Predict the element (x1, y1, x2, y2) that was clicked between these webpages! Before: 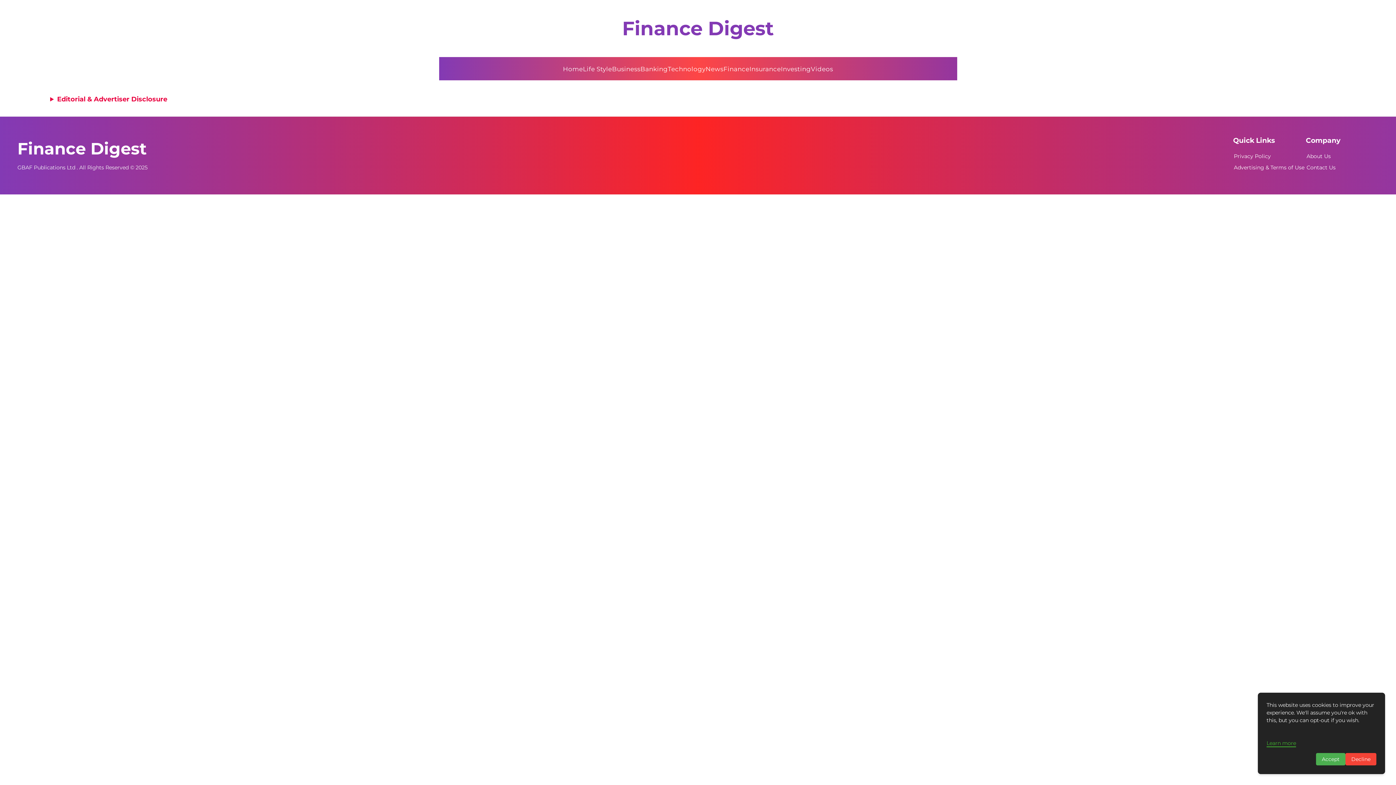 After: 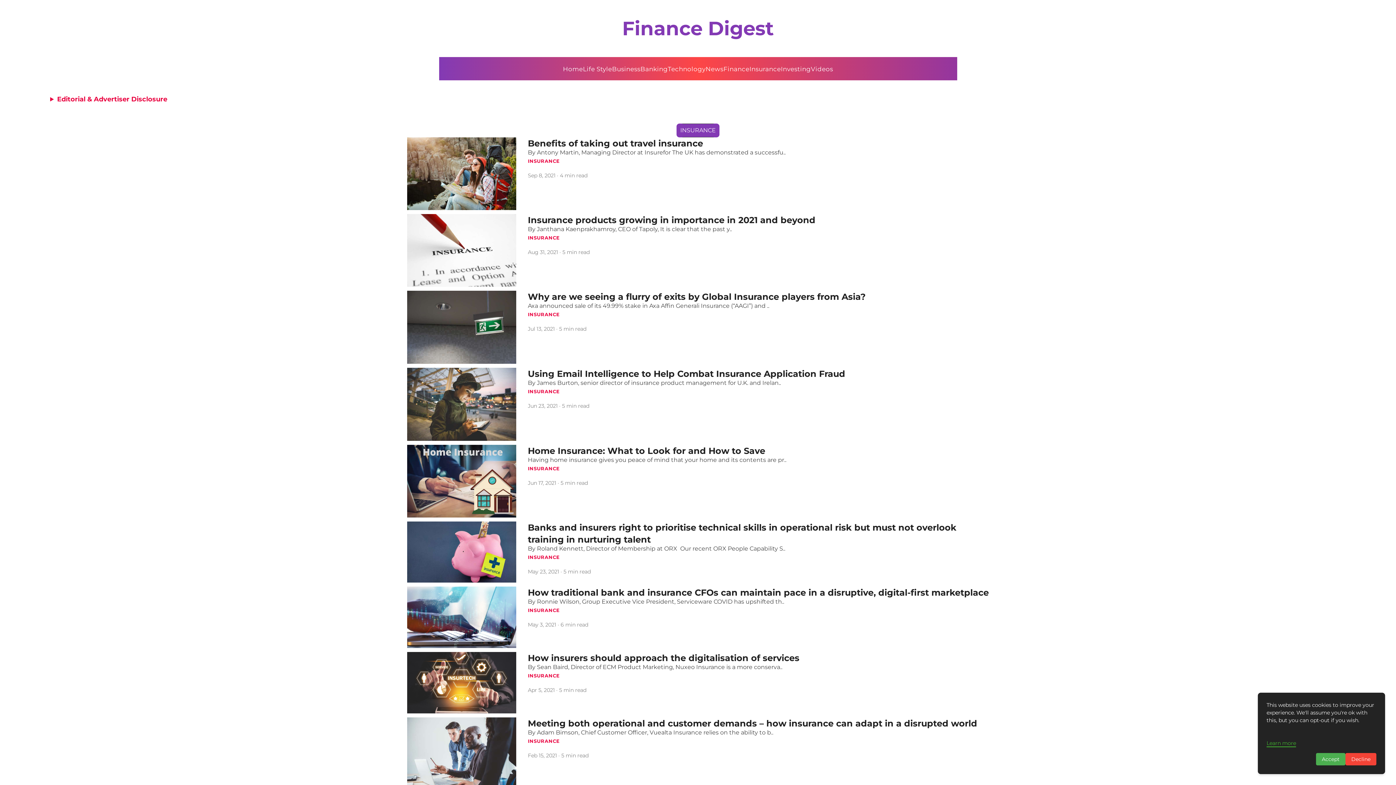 Action: bbox: (749, 65, 781, 72) label: Insurance